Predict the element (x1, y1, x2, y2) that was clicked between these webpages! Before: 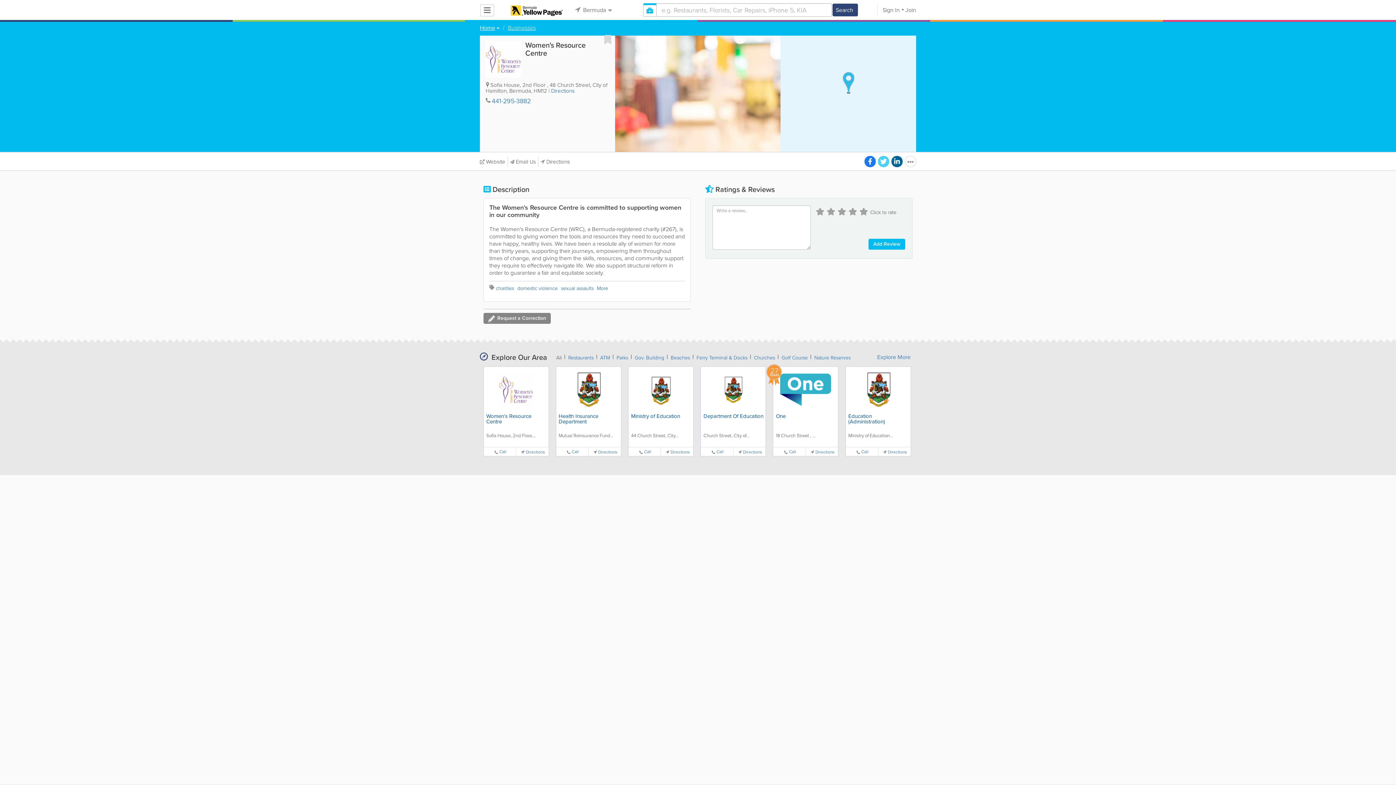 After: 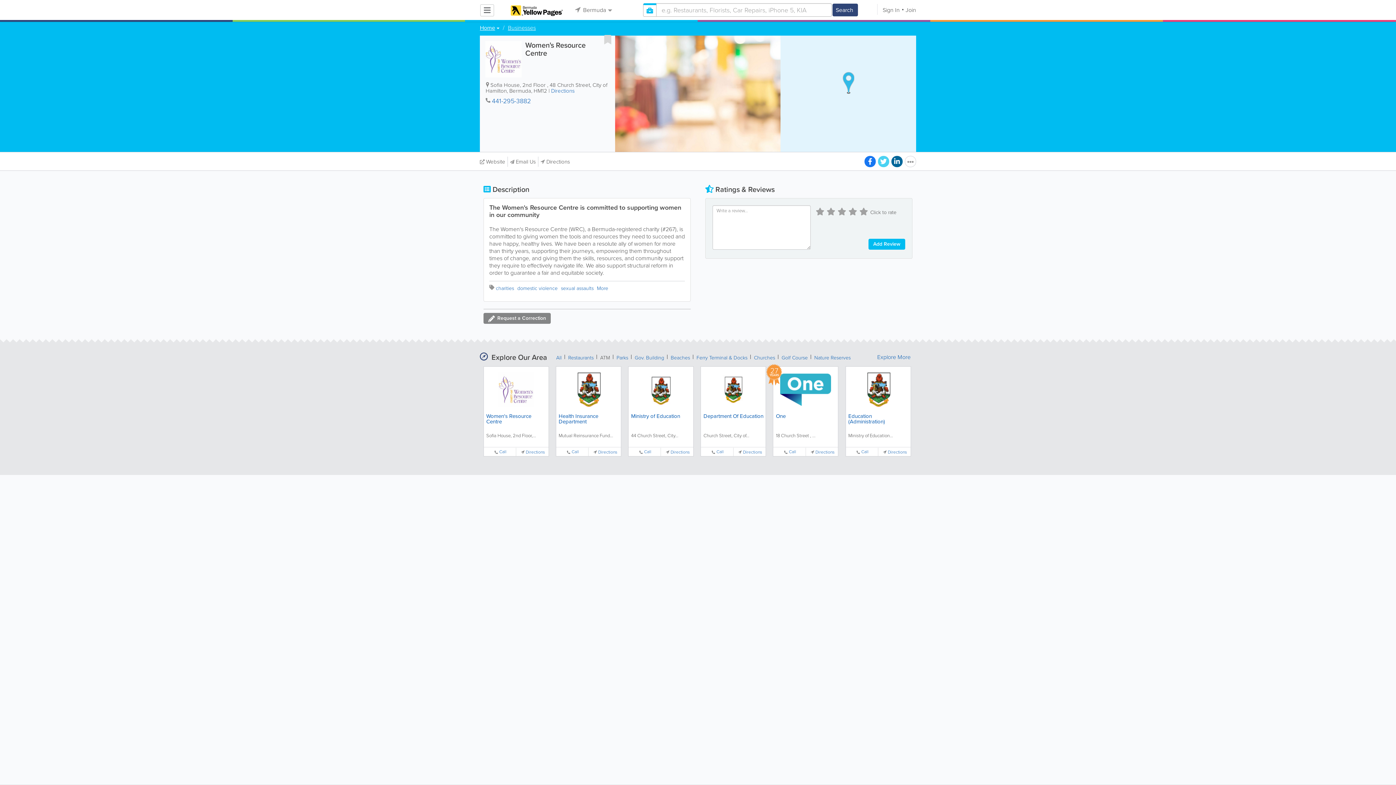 Action: bbox: (600, 354, 610, 361) label: ATM